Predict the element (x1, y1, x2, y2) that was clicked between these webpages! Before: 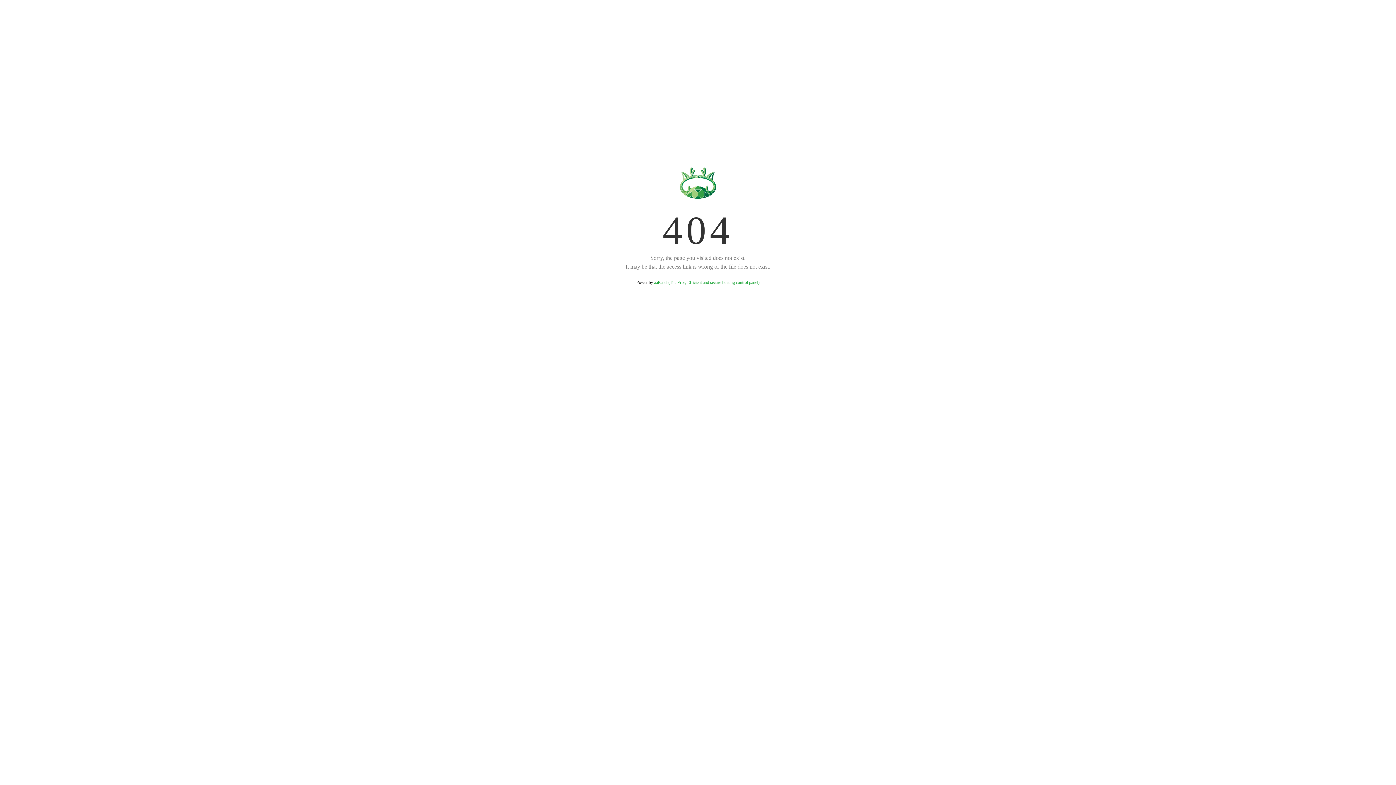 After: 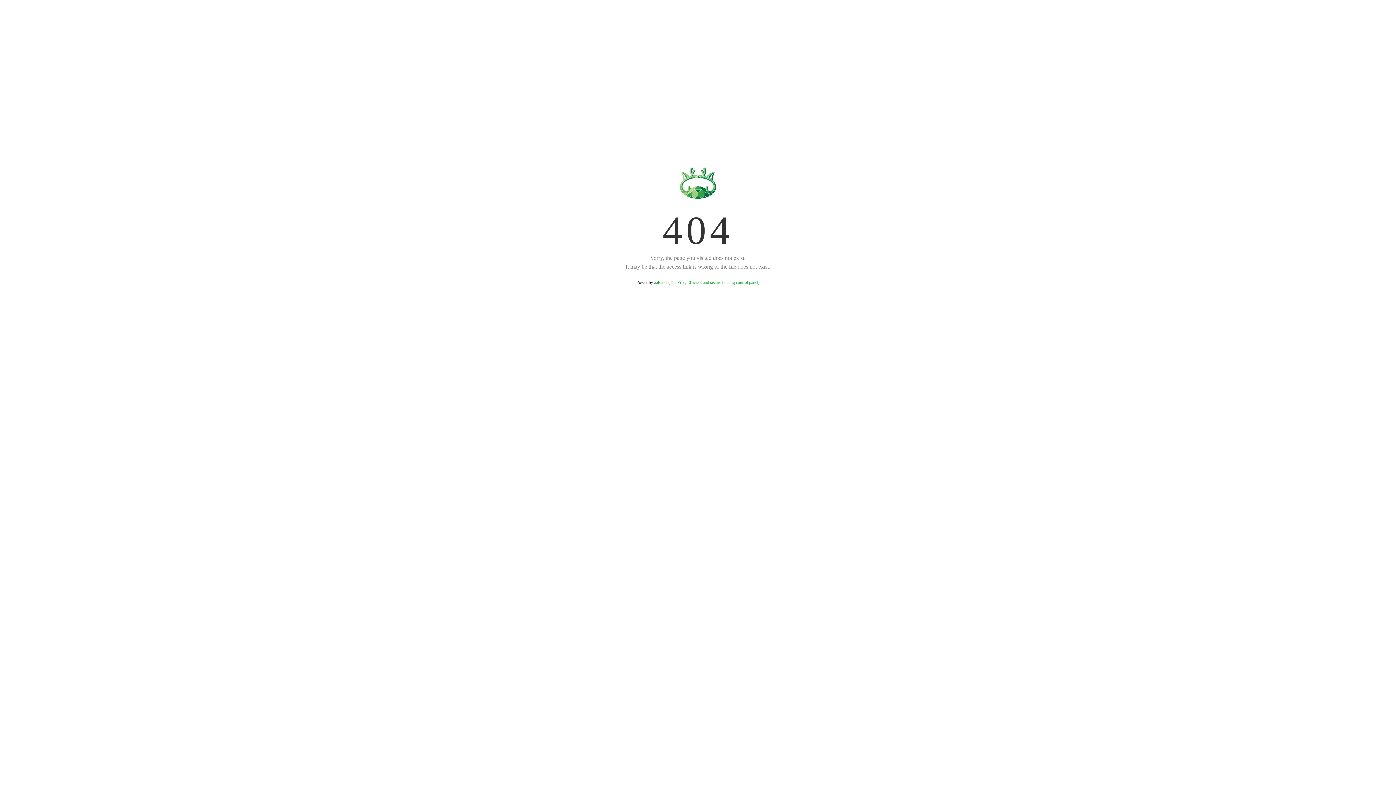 Action: bbox: (654, 280, 759, 285) label: aaPanel (The Free, Efficient and secure hosting control panel)